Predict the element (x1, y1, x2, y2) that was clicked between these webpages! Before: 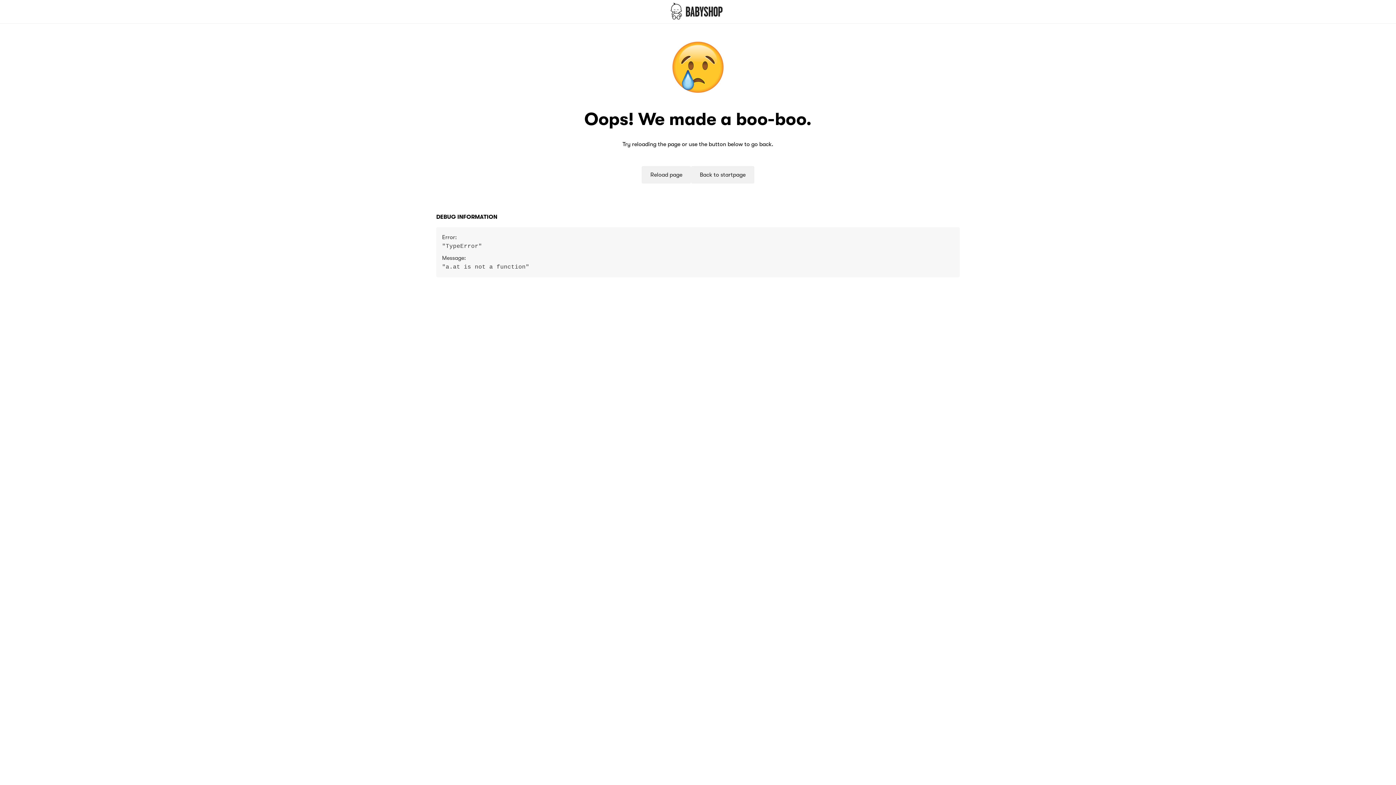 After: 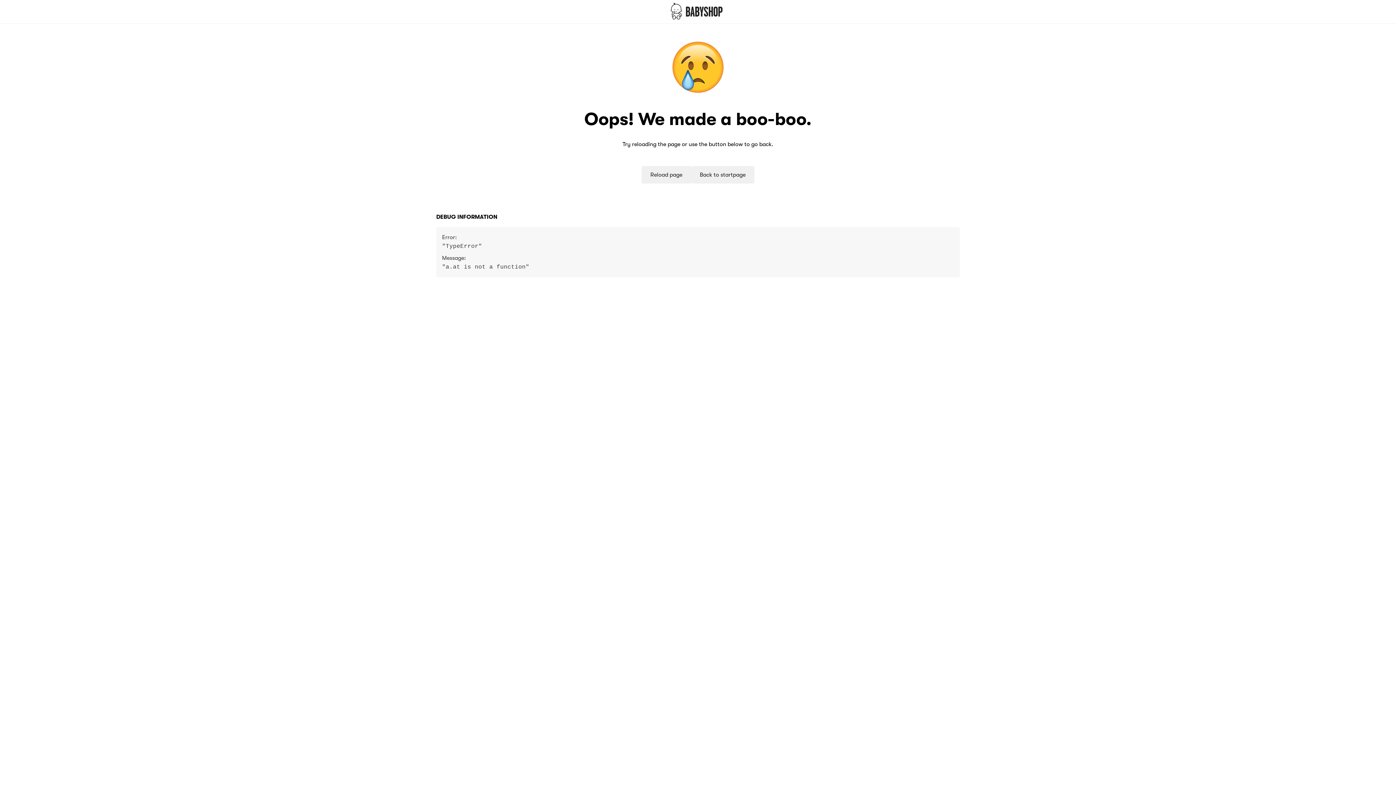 Action: bbox: (0, 0, 1396, 23)